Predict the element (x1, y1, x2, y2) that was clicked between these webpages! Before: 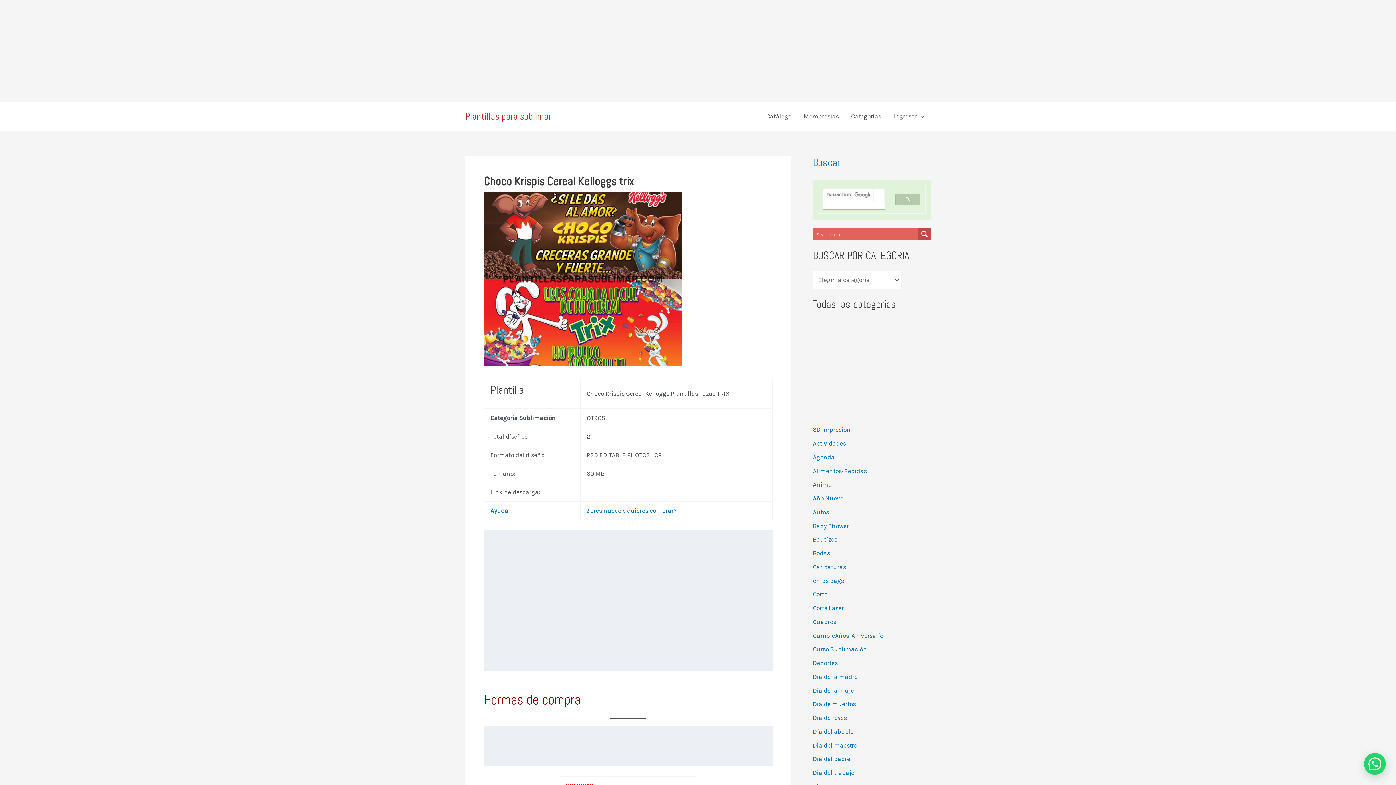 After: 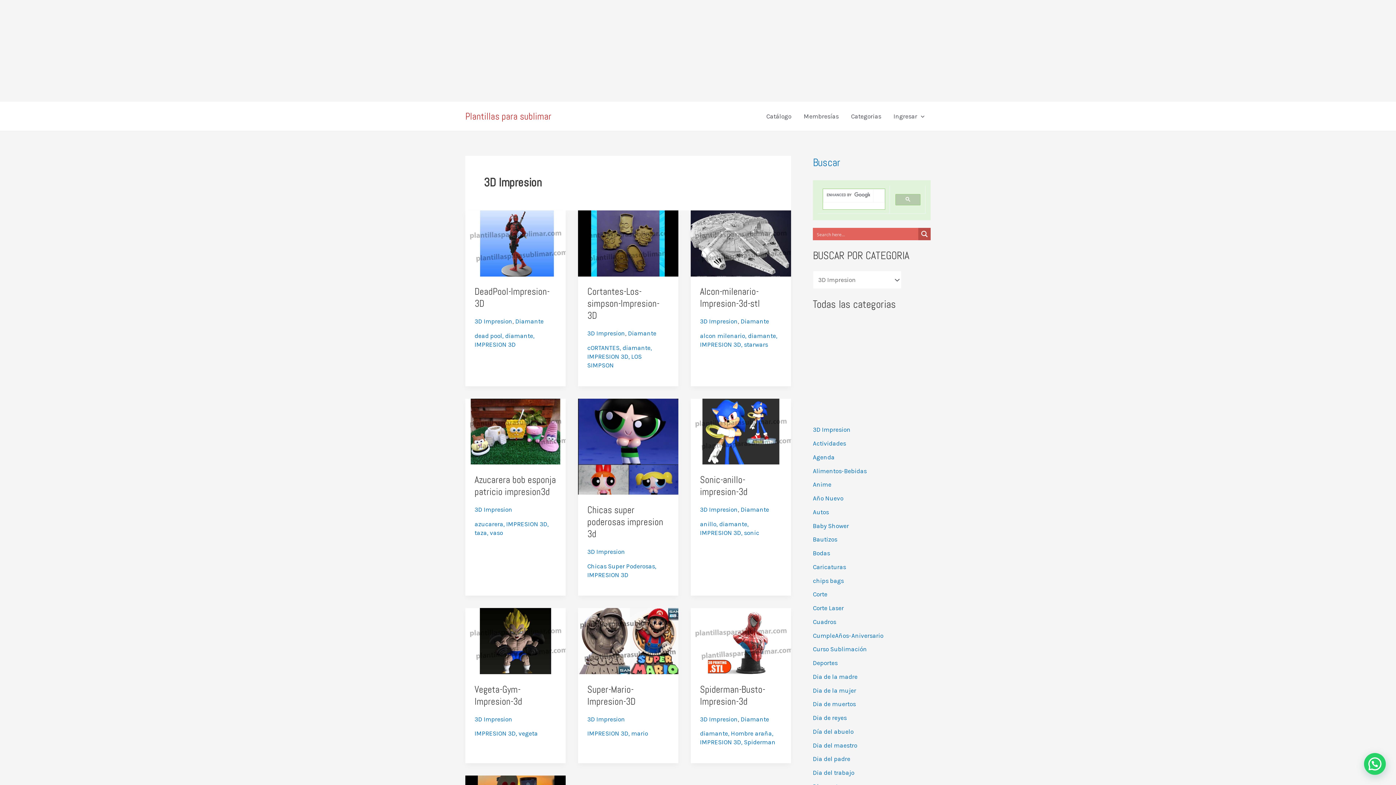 Action: bbox: (813, 426, 850, 433) label: 3D Impresion